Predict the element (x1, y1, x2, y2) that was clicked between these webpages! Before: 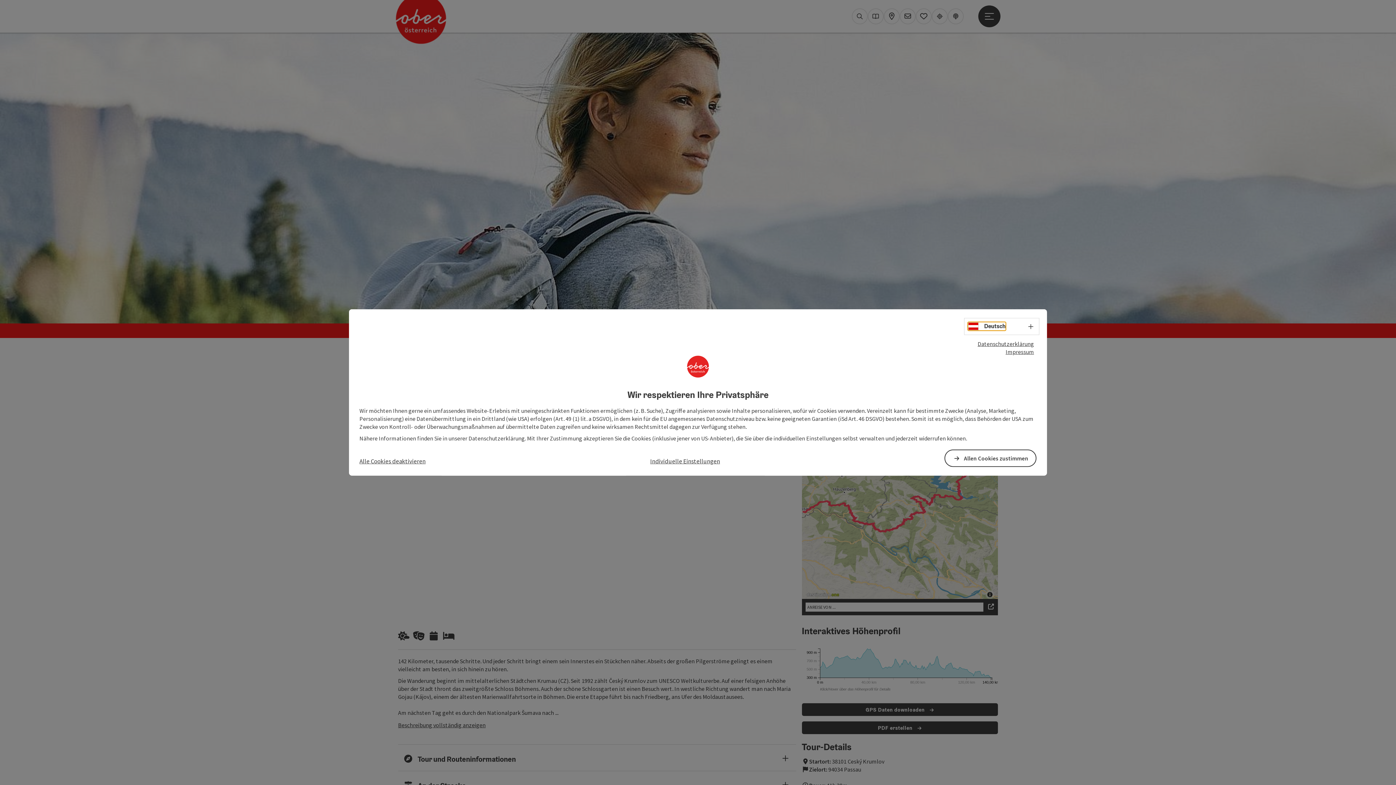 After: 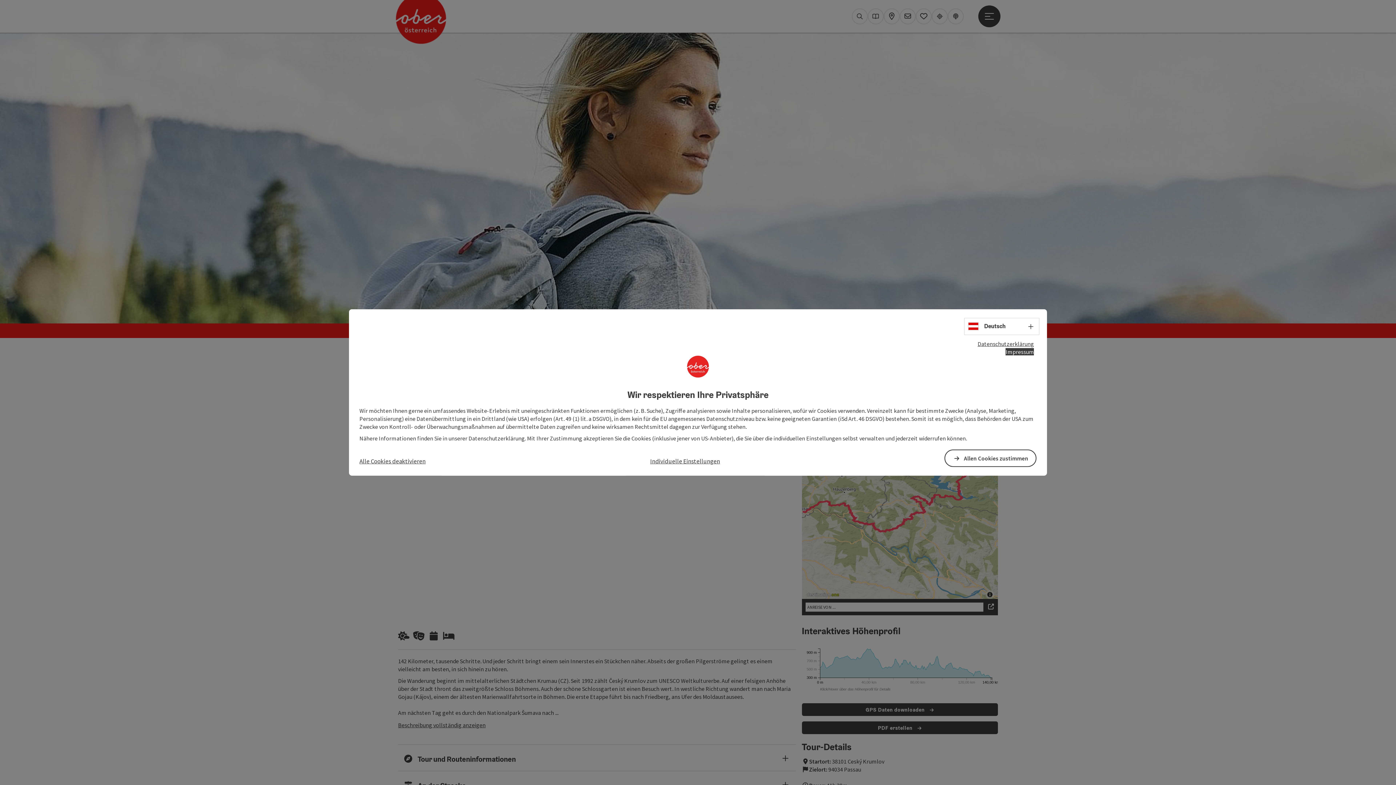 Action: bbox: (1005, 348, 1034, 355) label: Impressum